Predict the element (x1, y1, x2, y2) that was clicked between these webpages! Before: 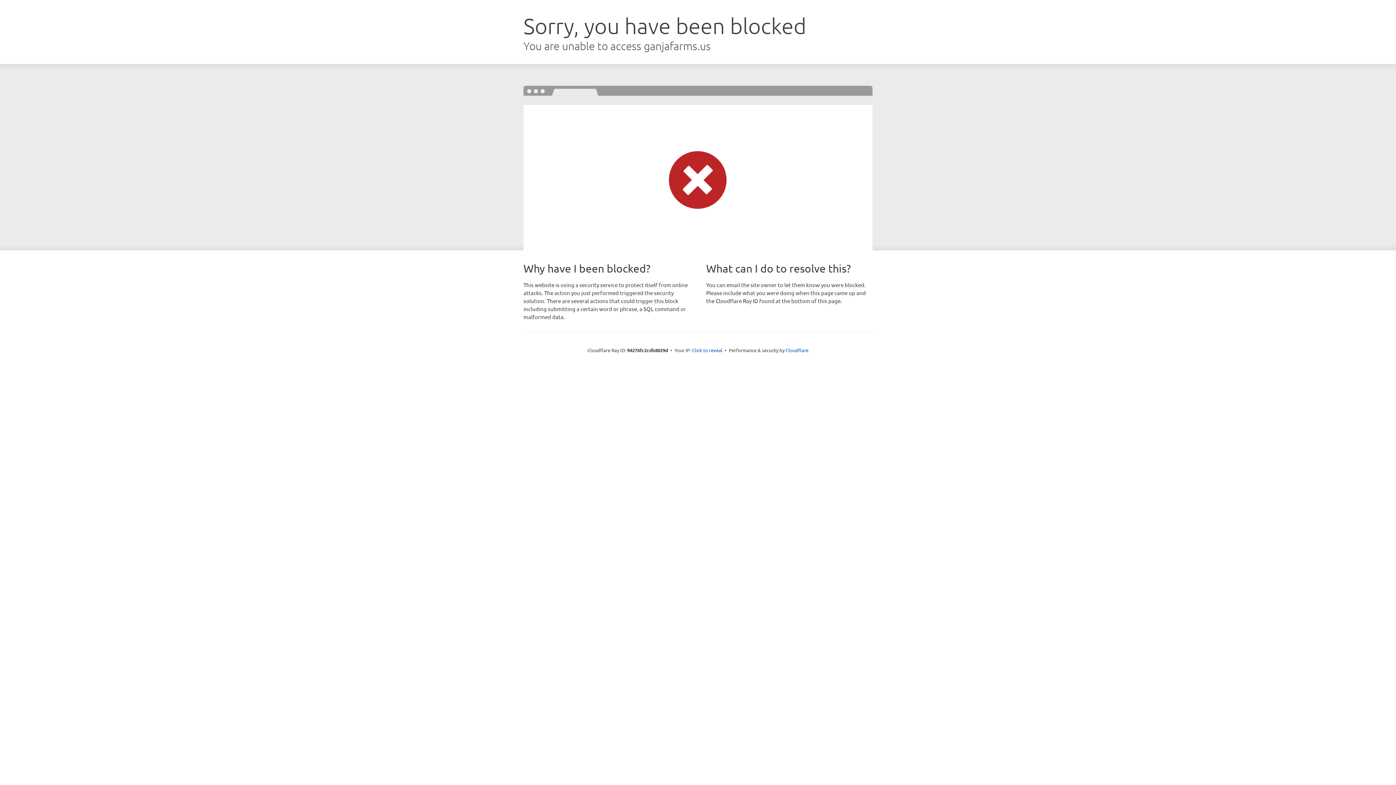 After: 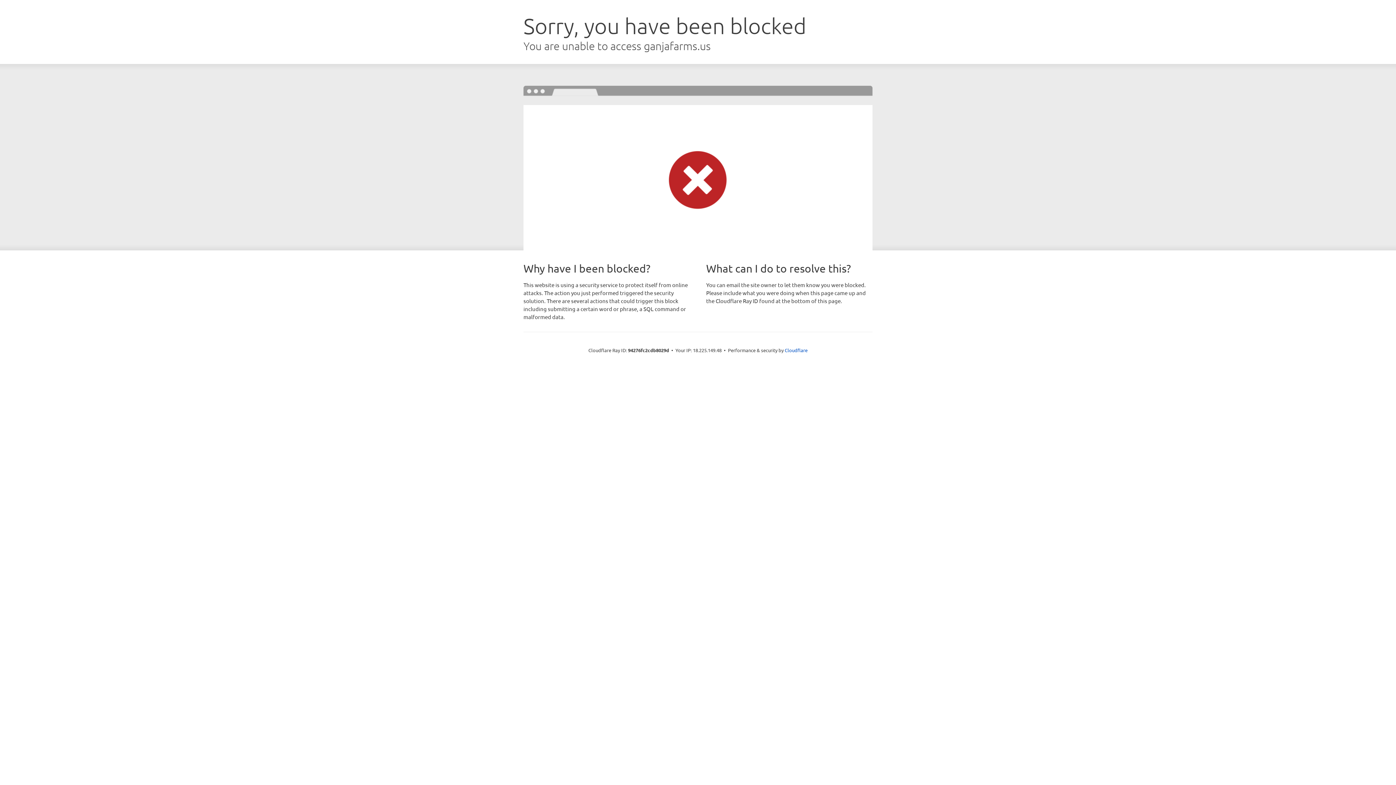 Action: label: Click to reveal bbox: (692, 346, 722, 353)